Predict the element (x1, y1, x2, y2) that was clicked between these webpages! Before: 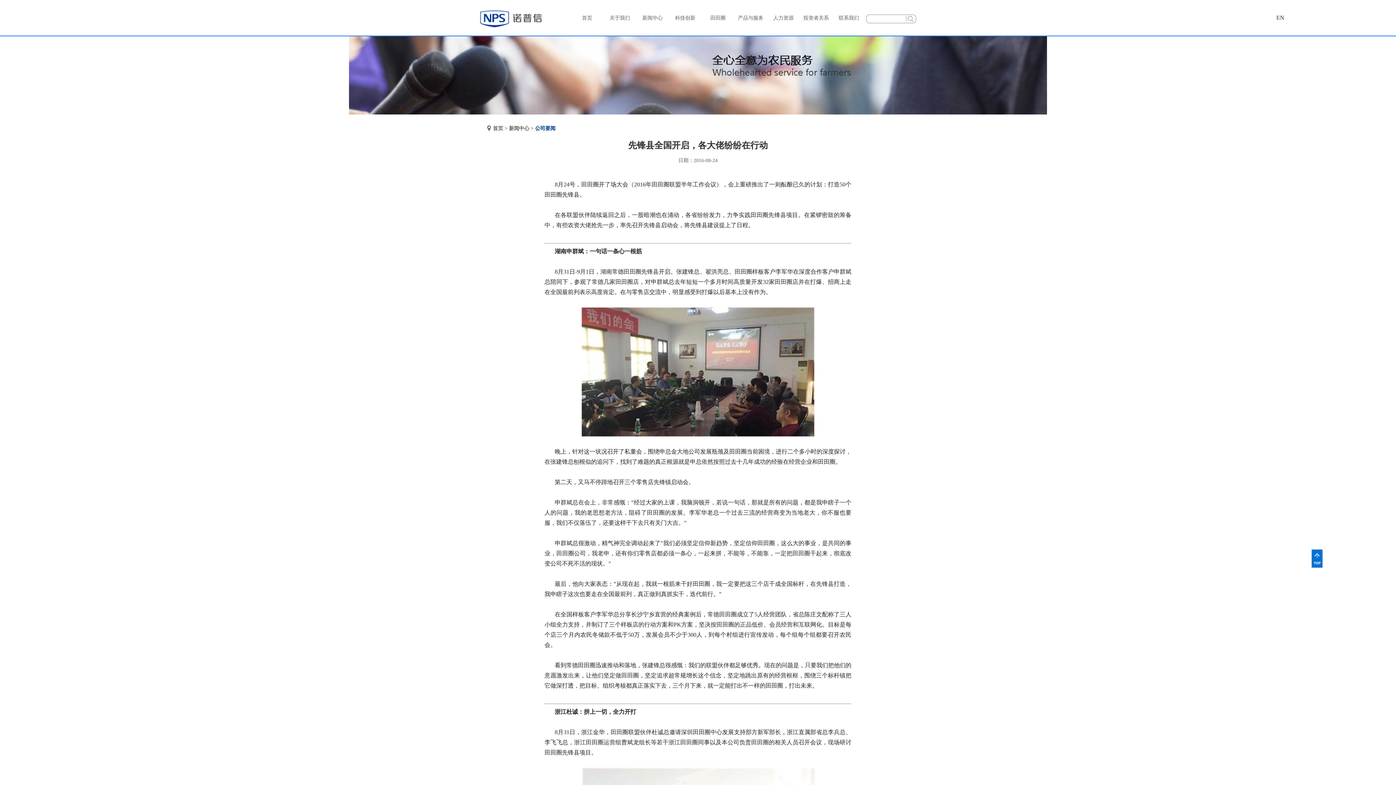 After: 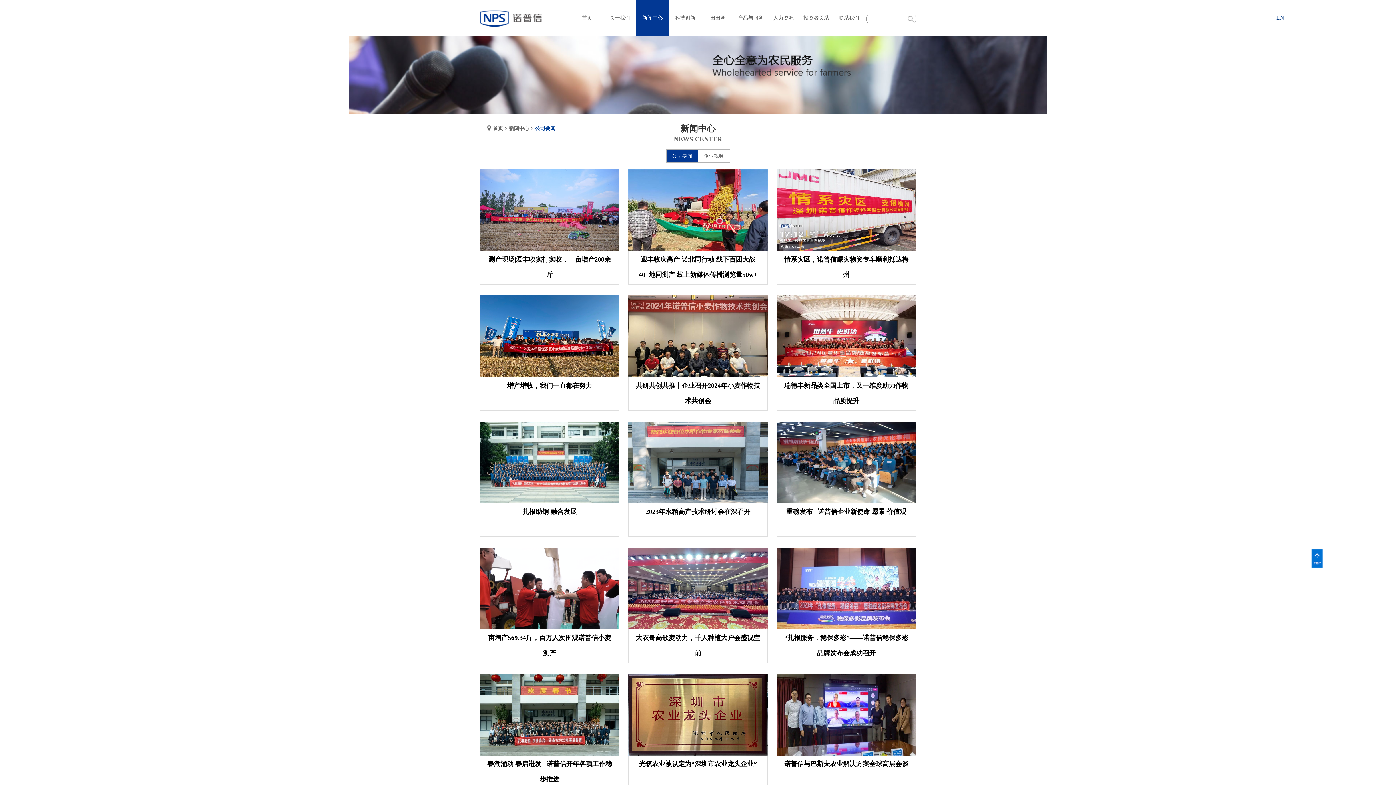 Action: bbox: (509, 125, 529, 131) label: 新闻中心